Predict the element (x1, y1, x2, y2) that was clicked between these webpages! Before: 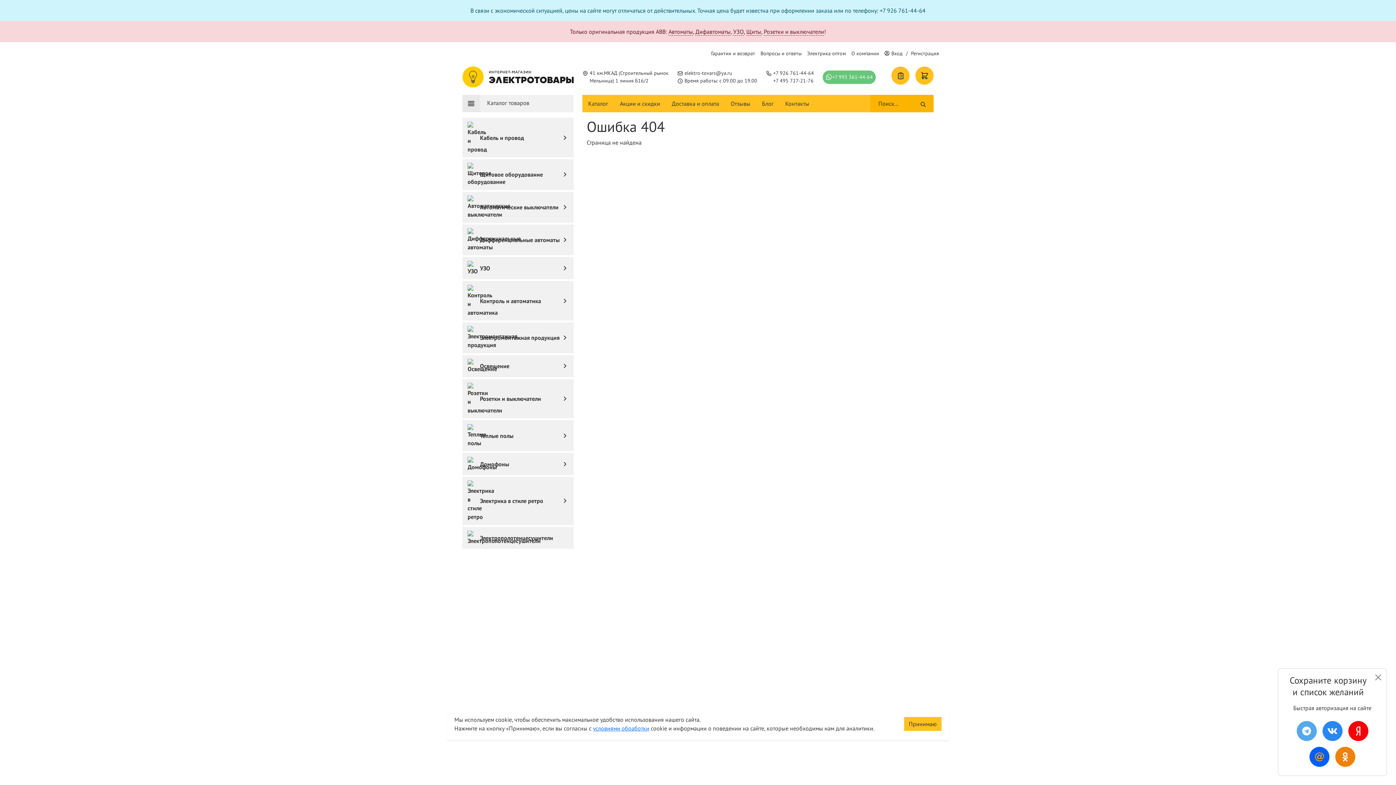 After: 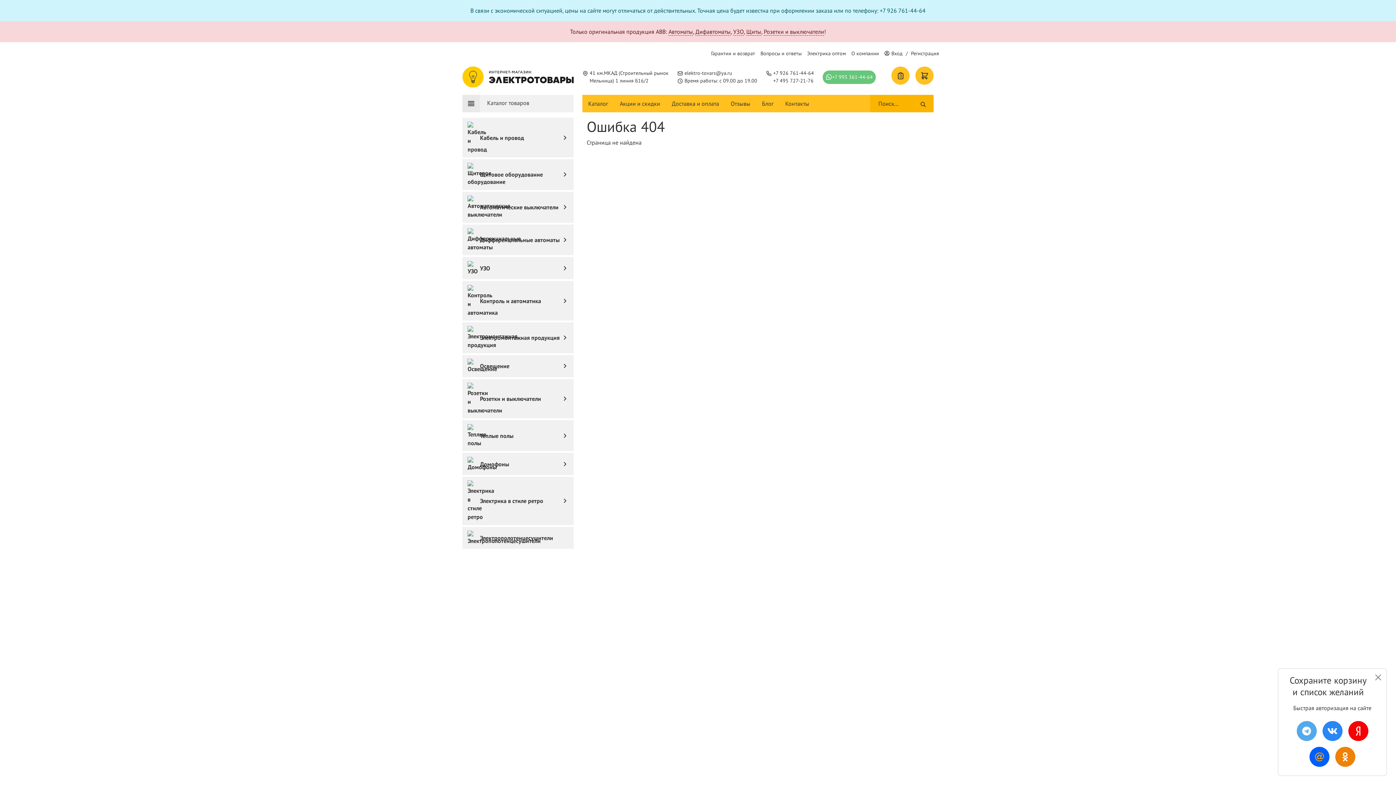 Action: label: Принимаю bbox: (904, 717, 941, 731)